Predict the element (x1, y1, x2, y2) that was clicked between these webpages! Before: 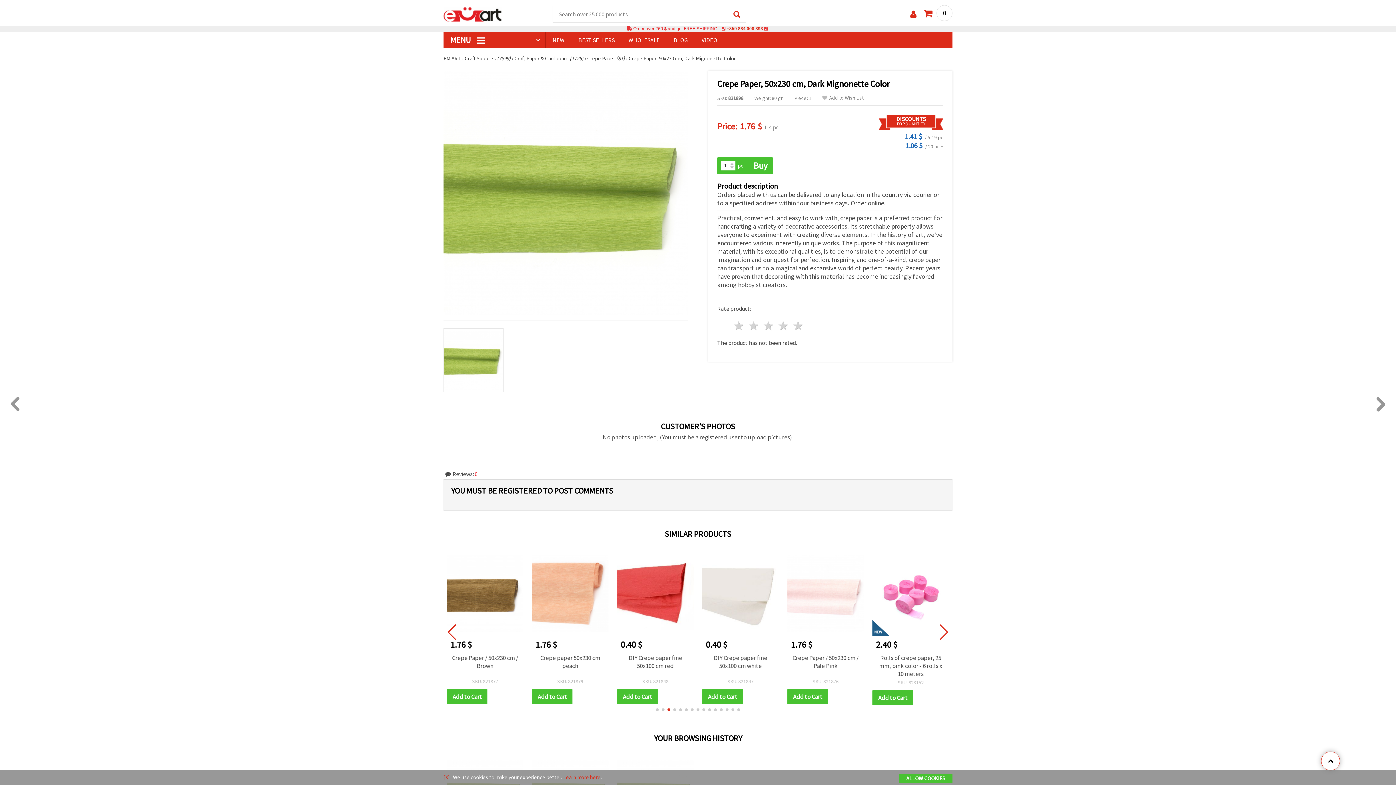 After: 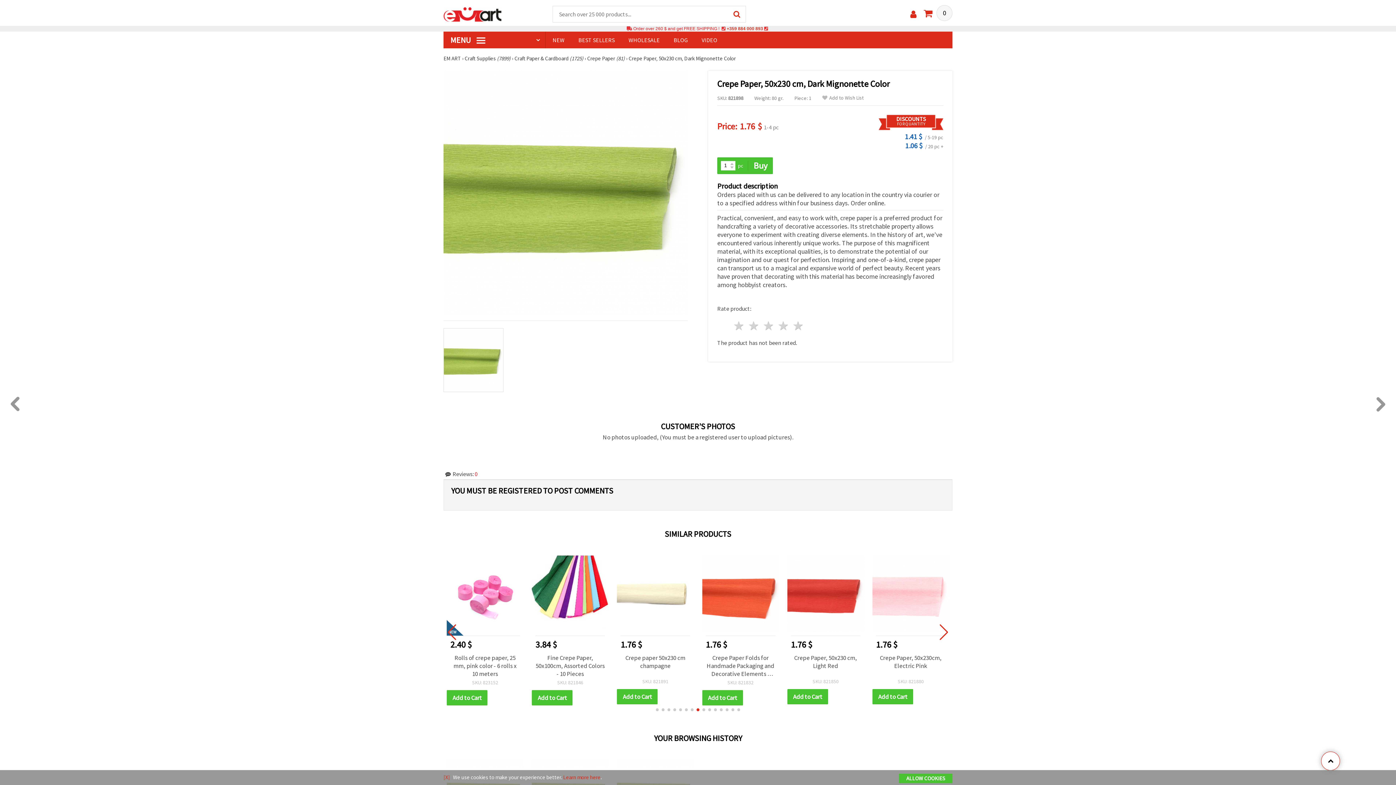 Action: bbox: (924, 5, 952, 21) label: 0